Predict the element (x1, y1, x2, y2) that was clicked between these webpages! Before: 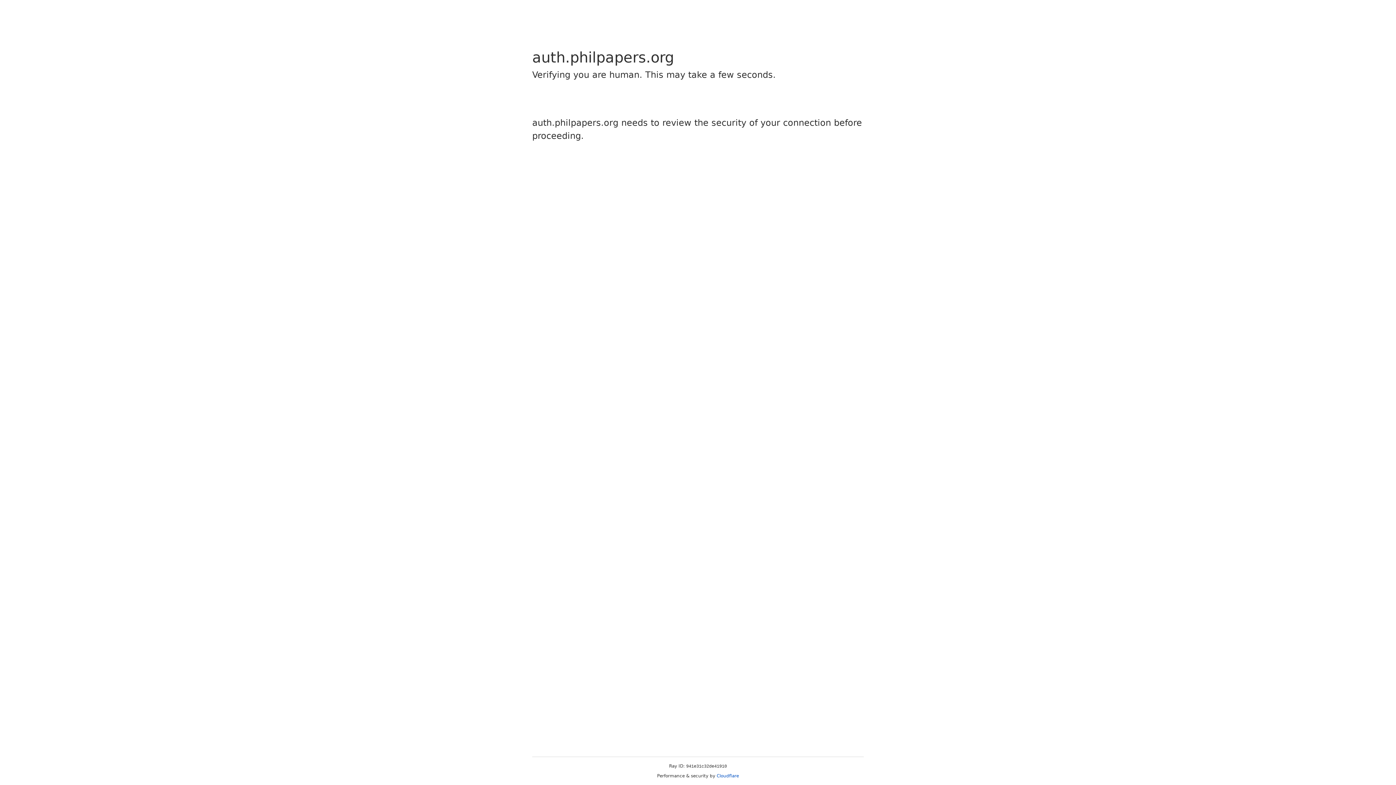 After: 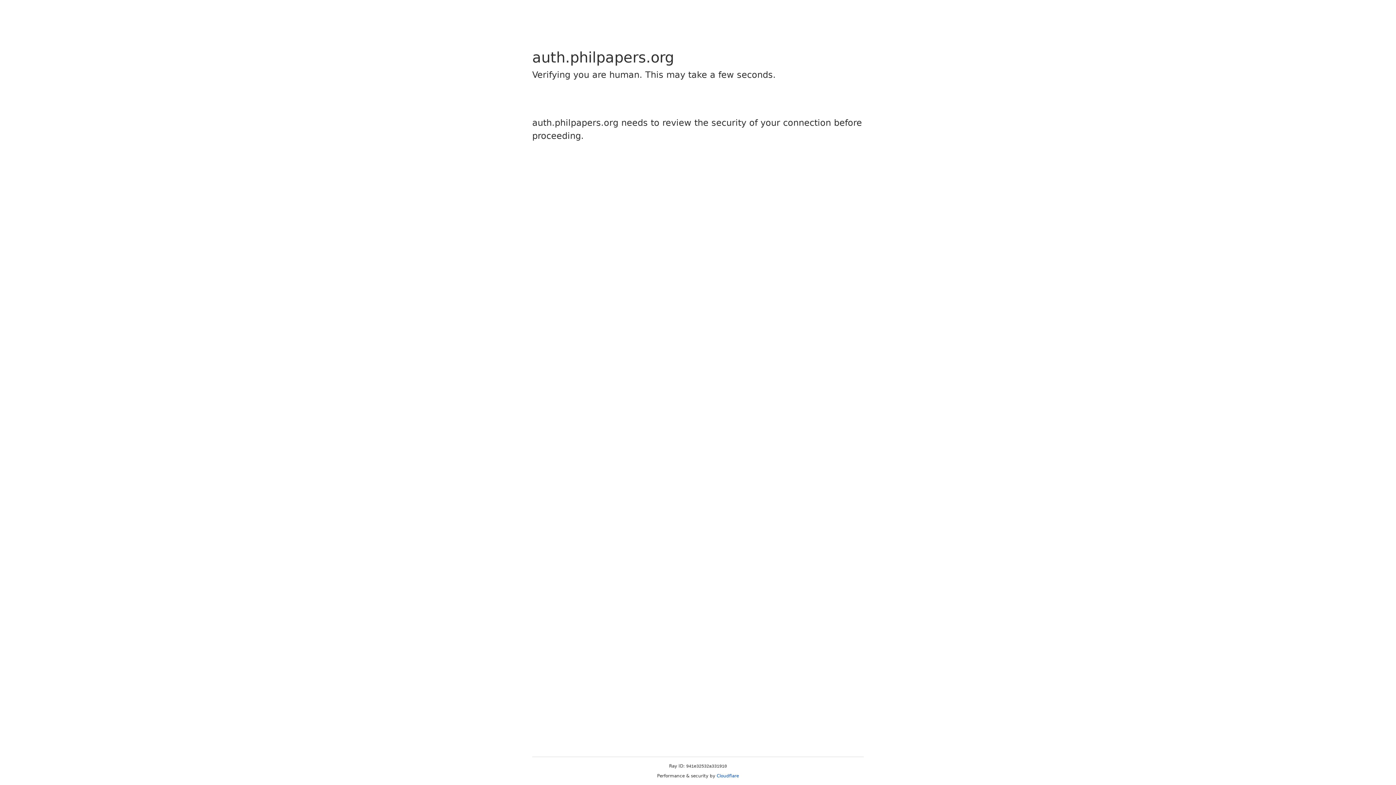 Action: label: Cloudflare bbox: (716, 773, 739, 778)